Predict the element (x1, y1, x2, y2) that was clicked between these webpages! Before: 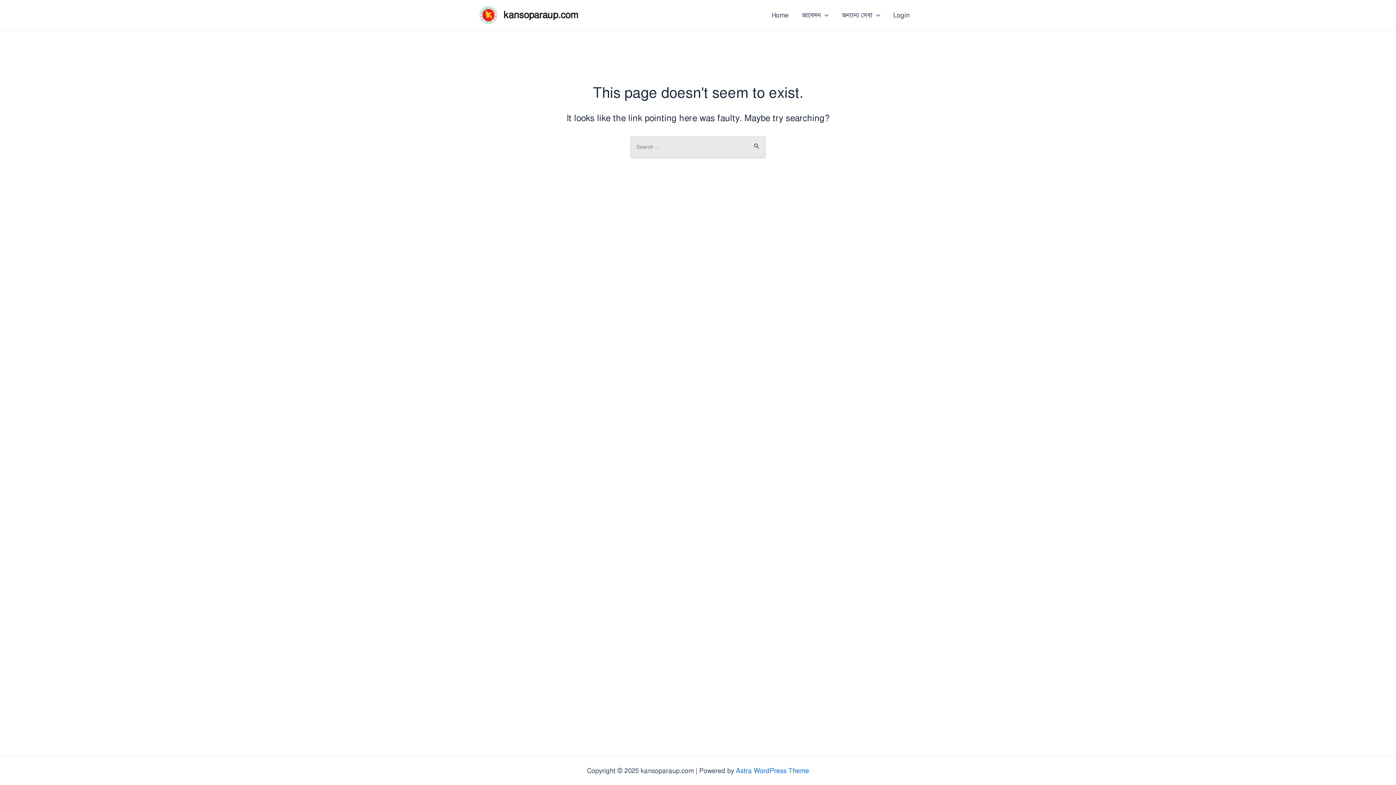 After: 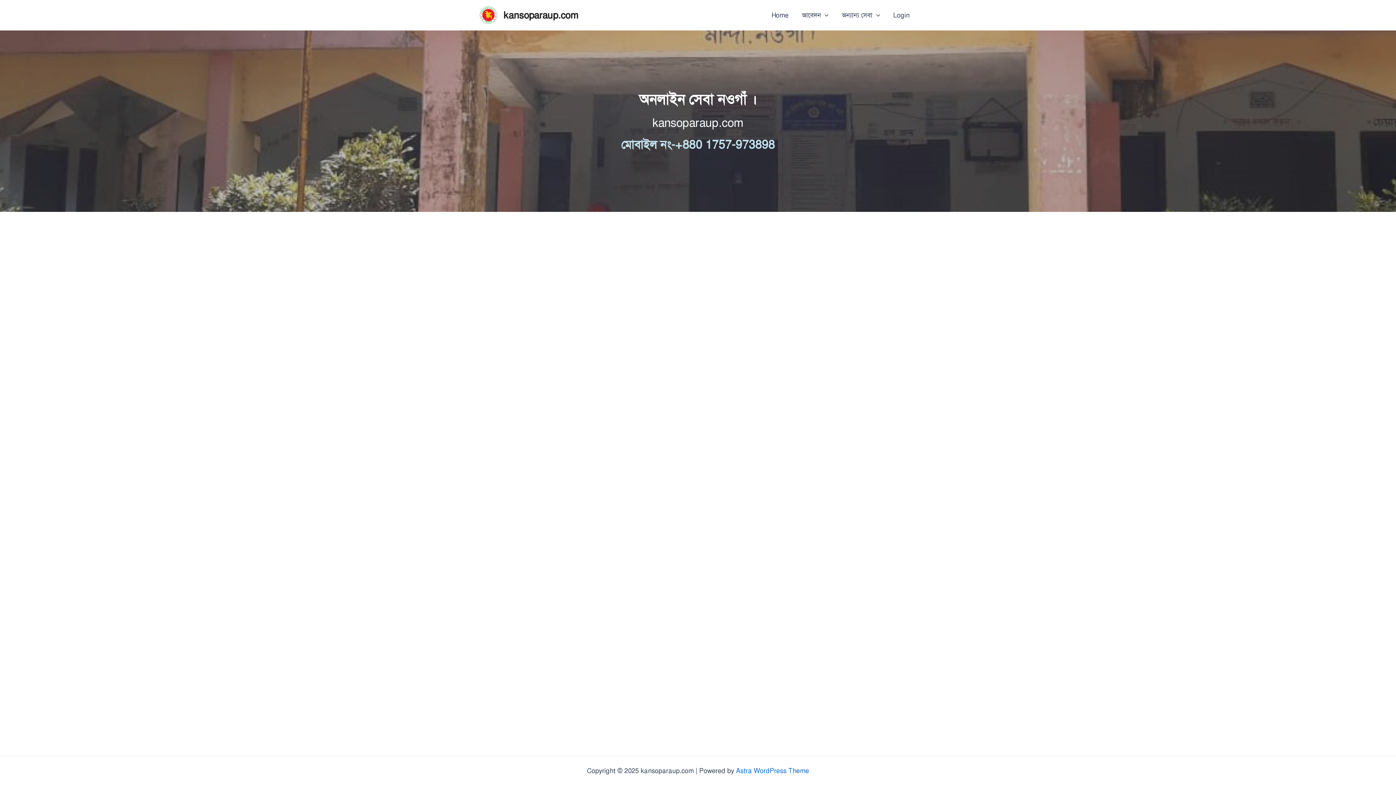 Action: bbox: (503, 9, 578, 20) label: kansoparaup.com